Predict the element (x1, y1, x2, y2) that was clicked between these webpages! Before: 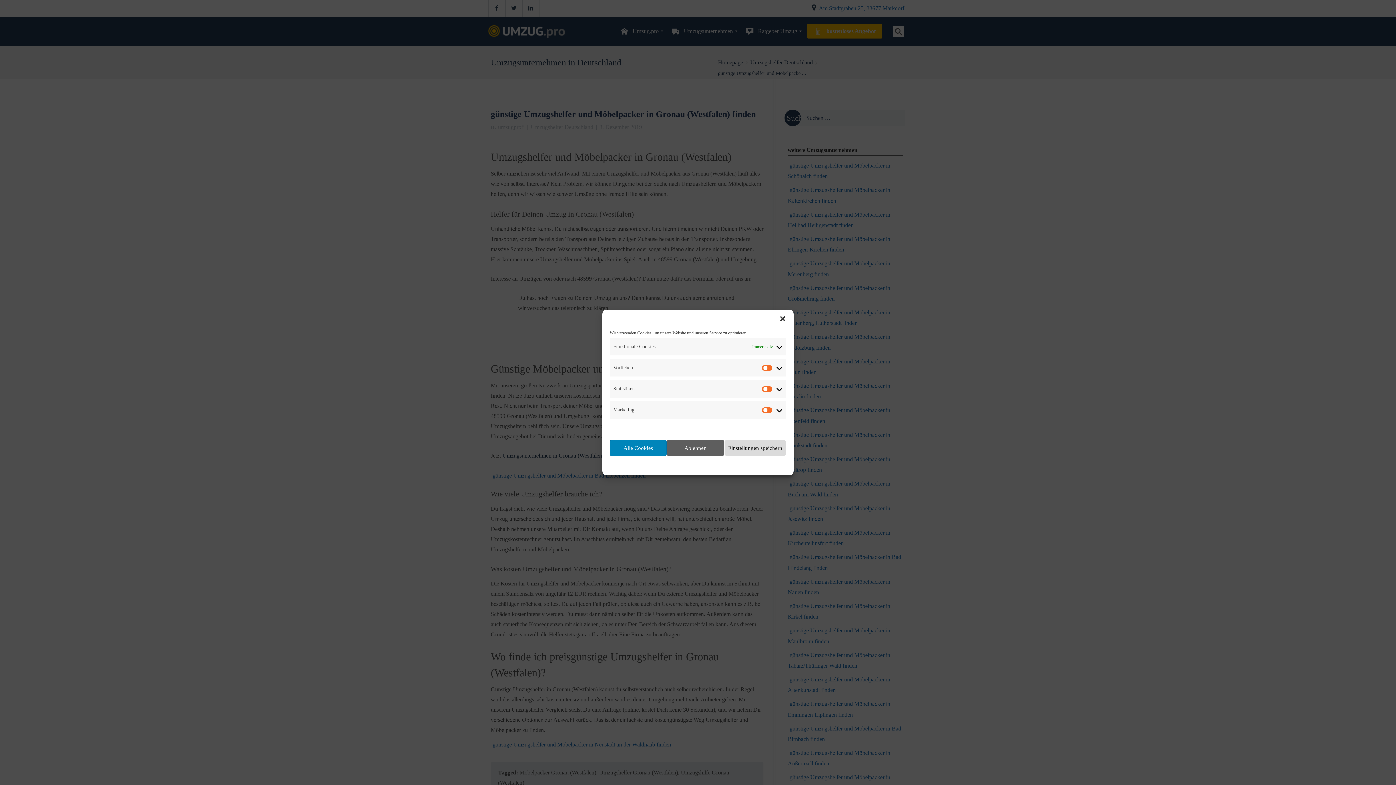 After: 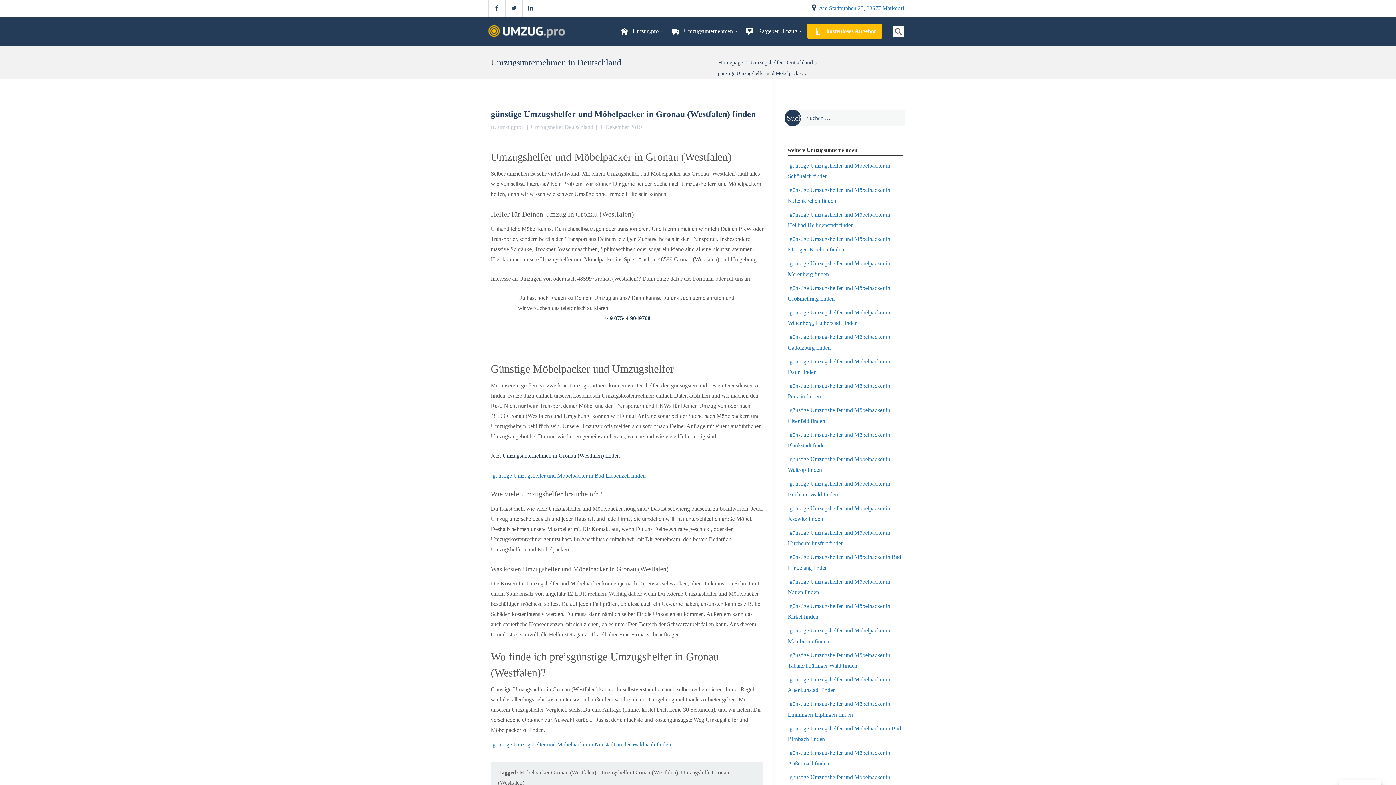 Action: label: Ablehnen bbox: (667, 440, 724, 456)